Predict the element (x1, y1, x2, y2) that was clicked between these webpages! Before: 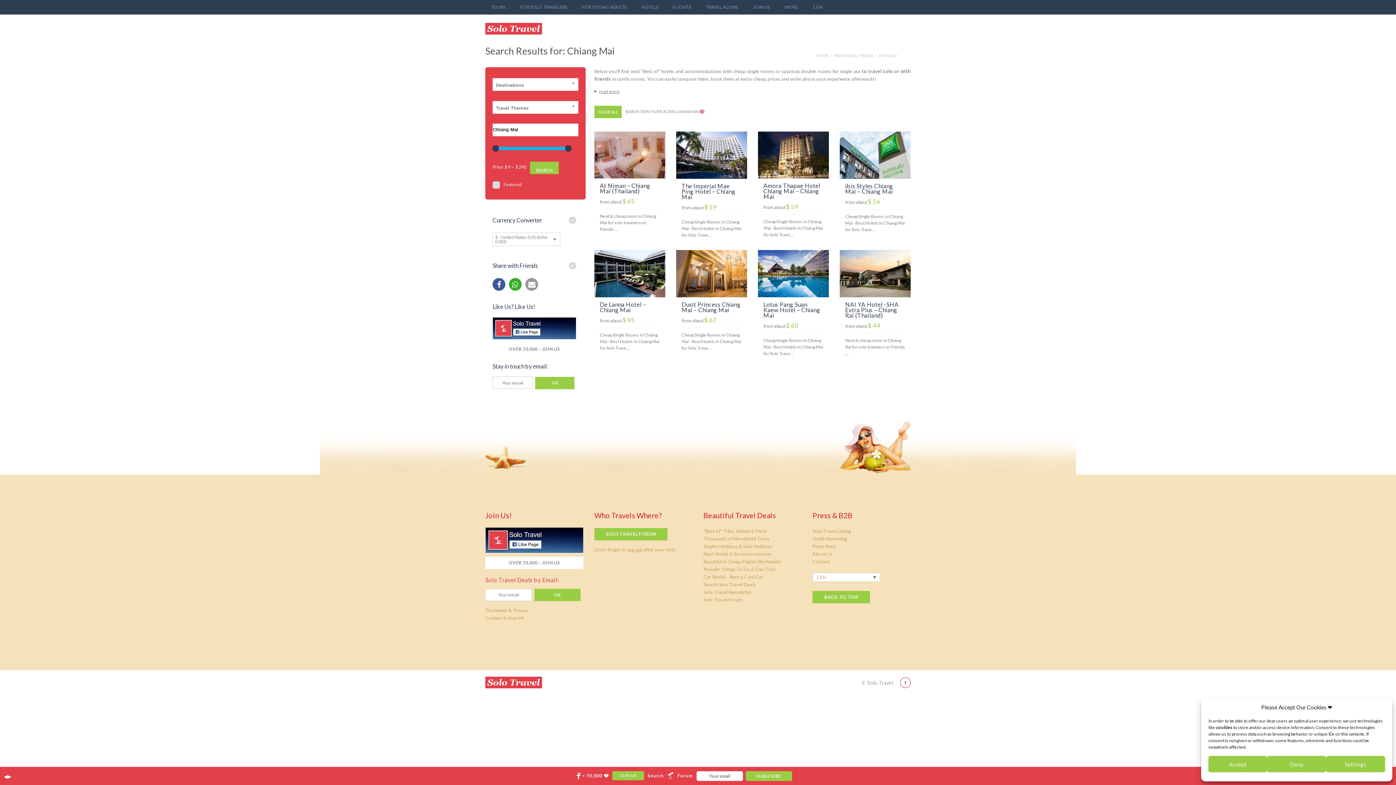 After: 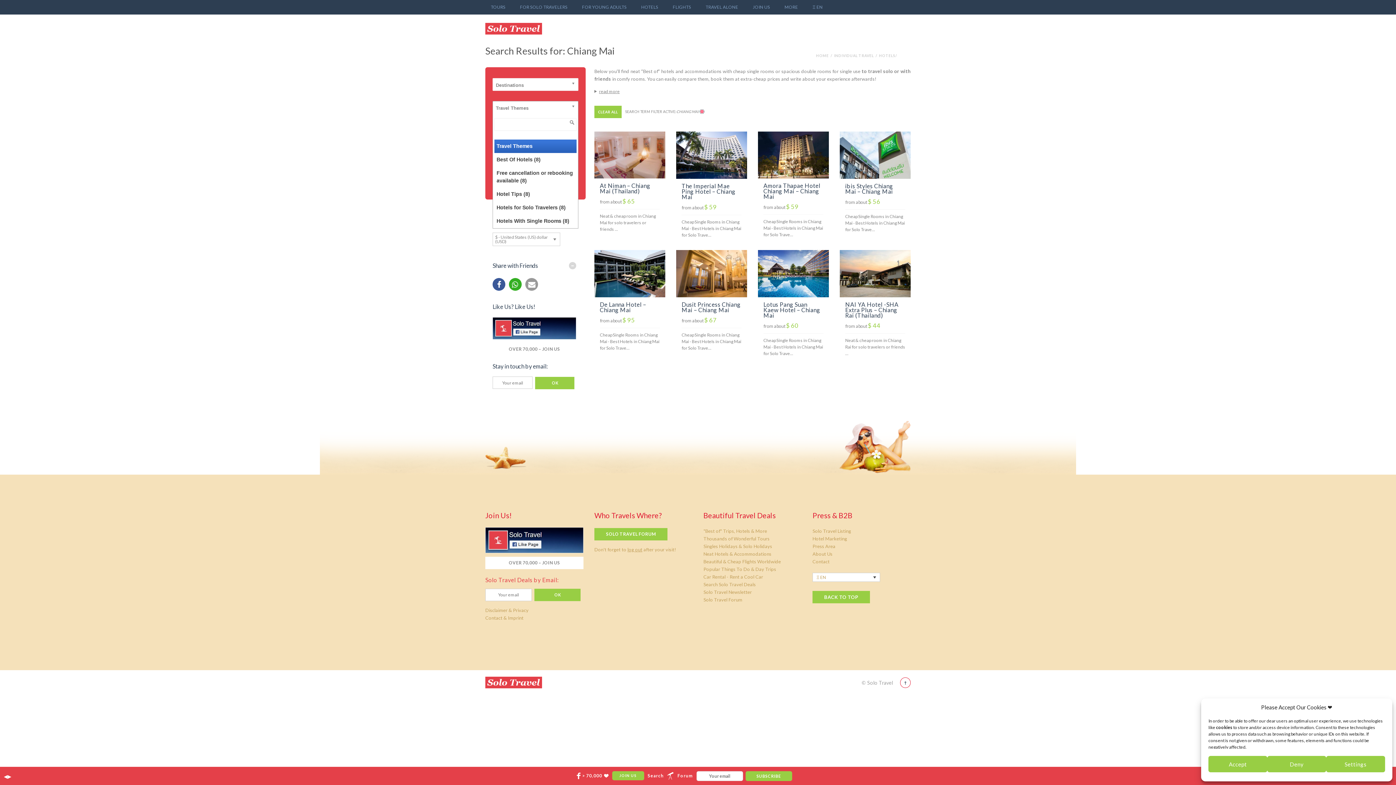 Action: label: Travel Themes bbox: (492, 100, 578, 113)